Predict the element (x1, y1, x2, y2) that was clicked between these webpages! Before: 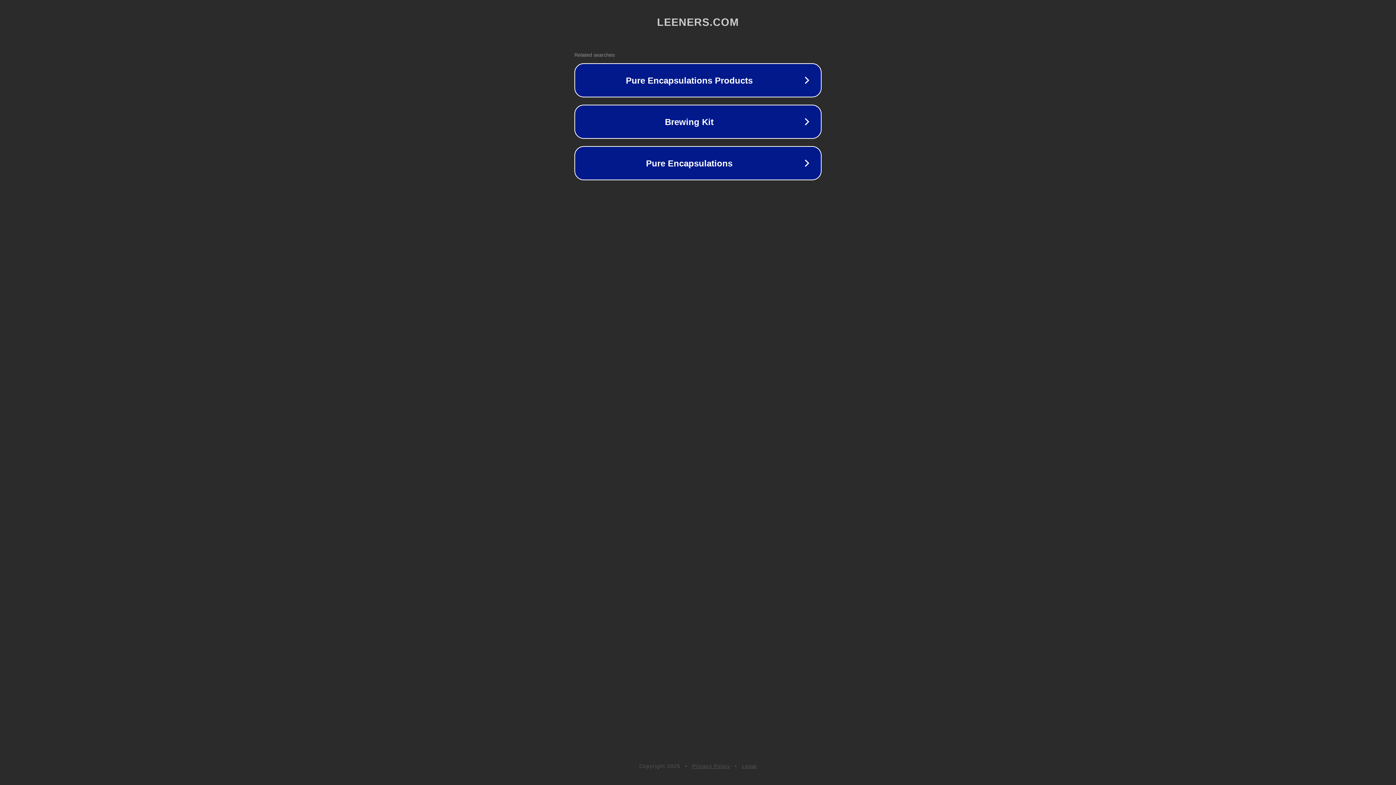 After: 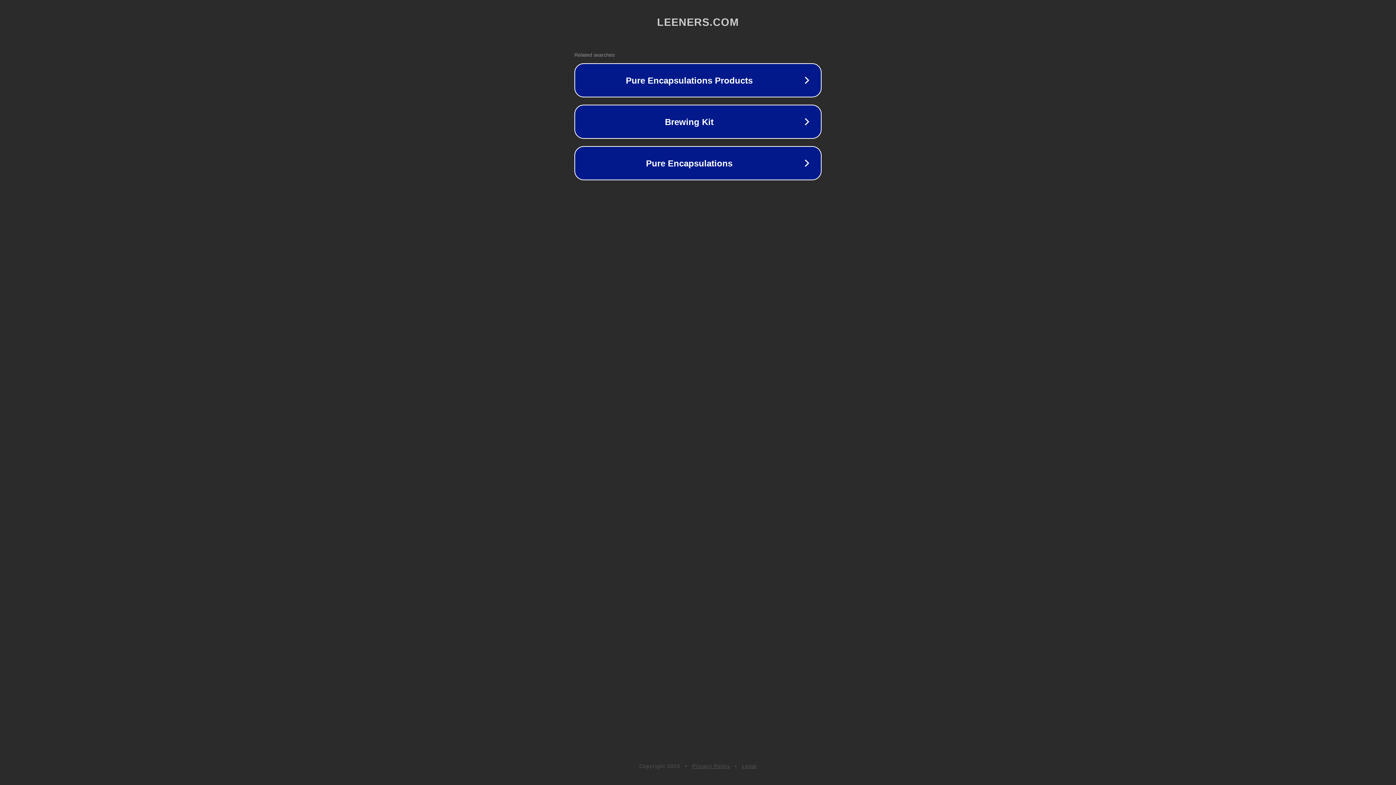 Action: bbox: (692, 763, 730, 769) label: Privacy Policy